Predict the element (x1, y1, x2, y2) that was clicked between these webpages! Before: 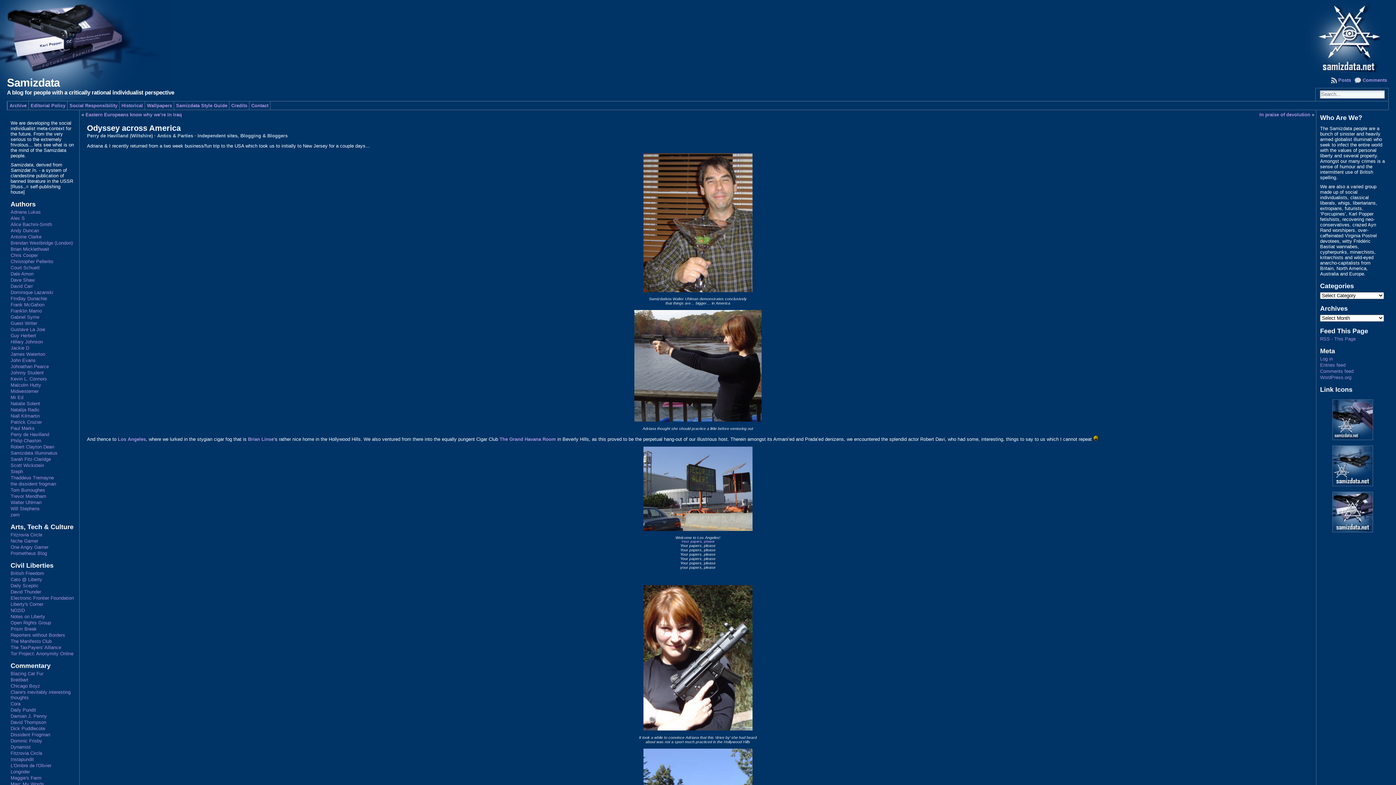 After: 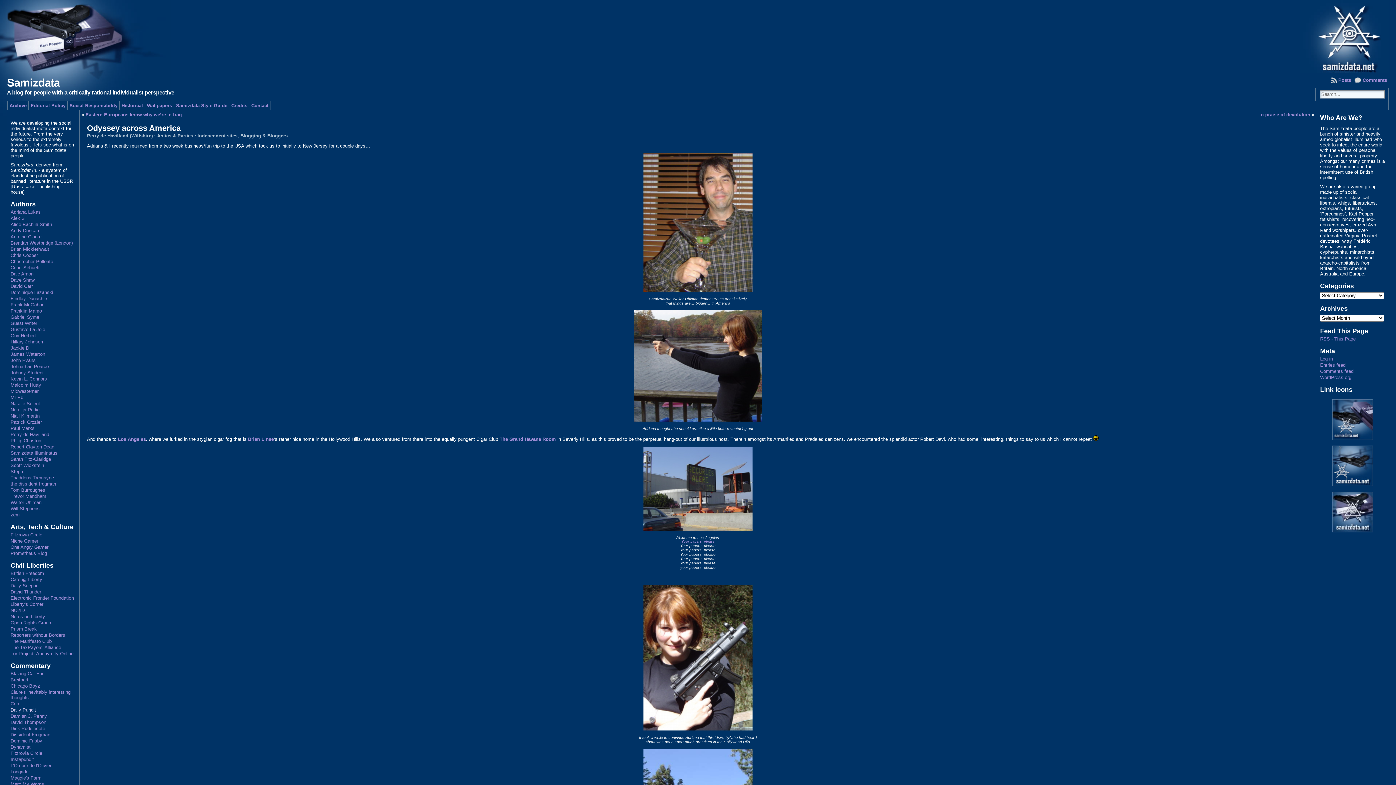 Action: label: Daily Pundit bbox: (10, 707, 36, 713)